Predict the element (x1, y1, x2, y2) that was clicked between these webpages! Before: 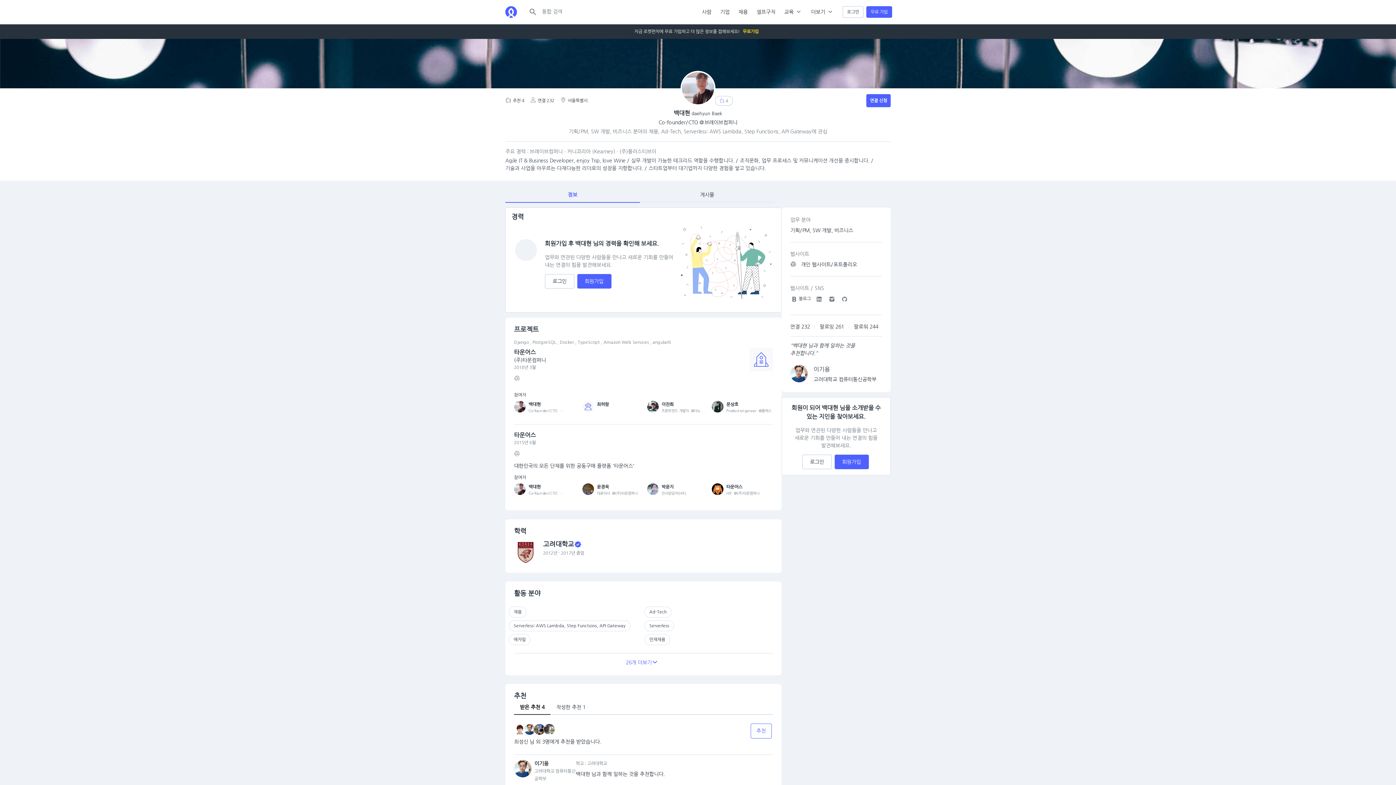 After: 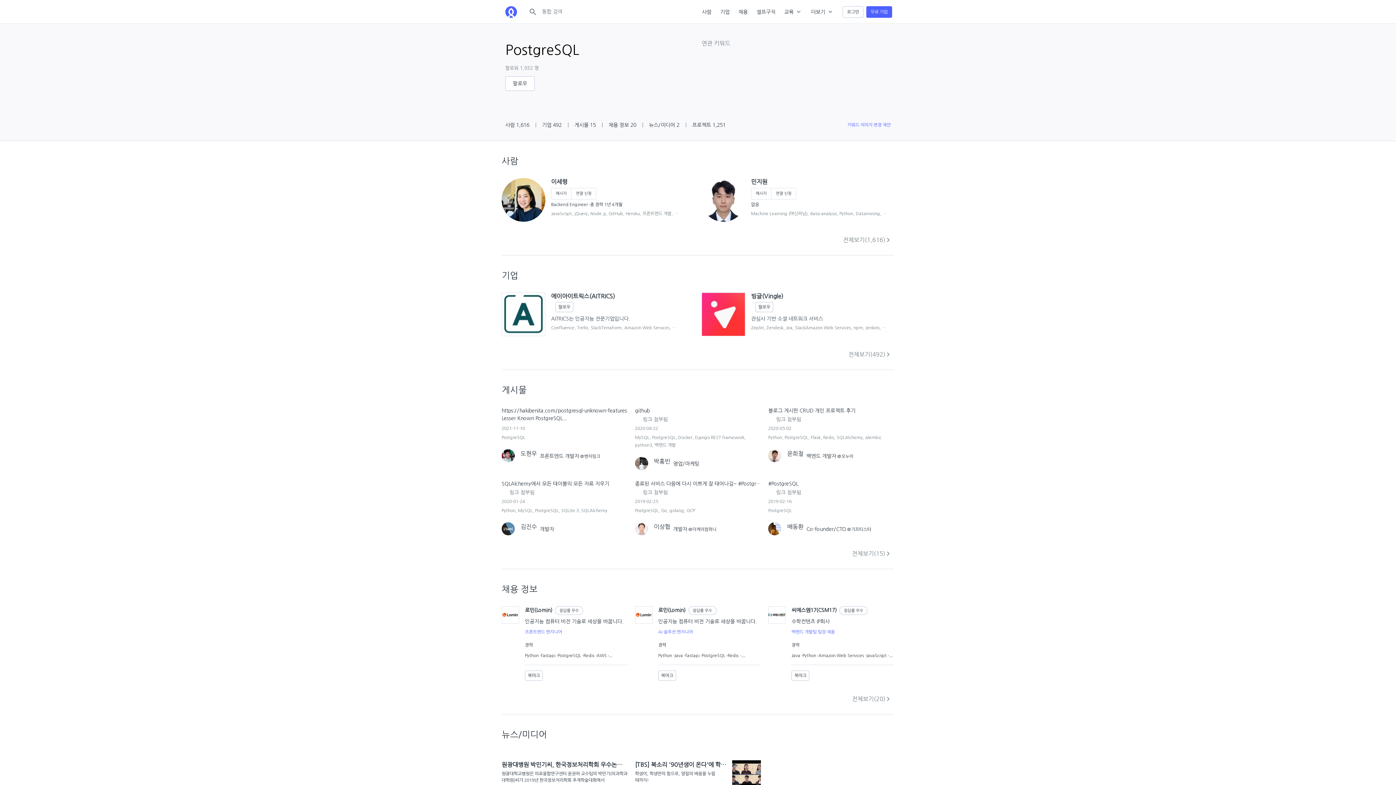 Action: label: PostgreSQL bbox: (532, 338, 556, 346)